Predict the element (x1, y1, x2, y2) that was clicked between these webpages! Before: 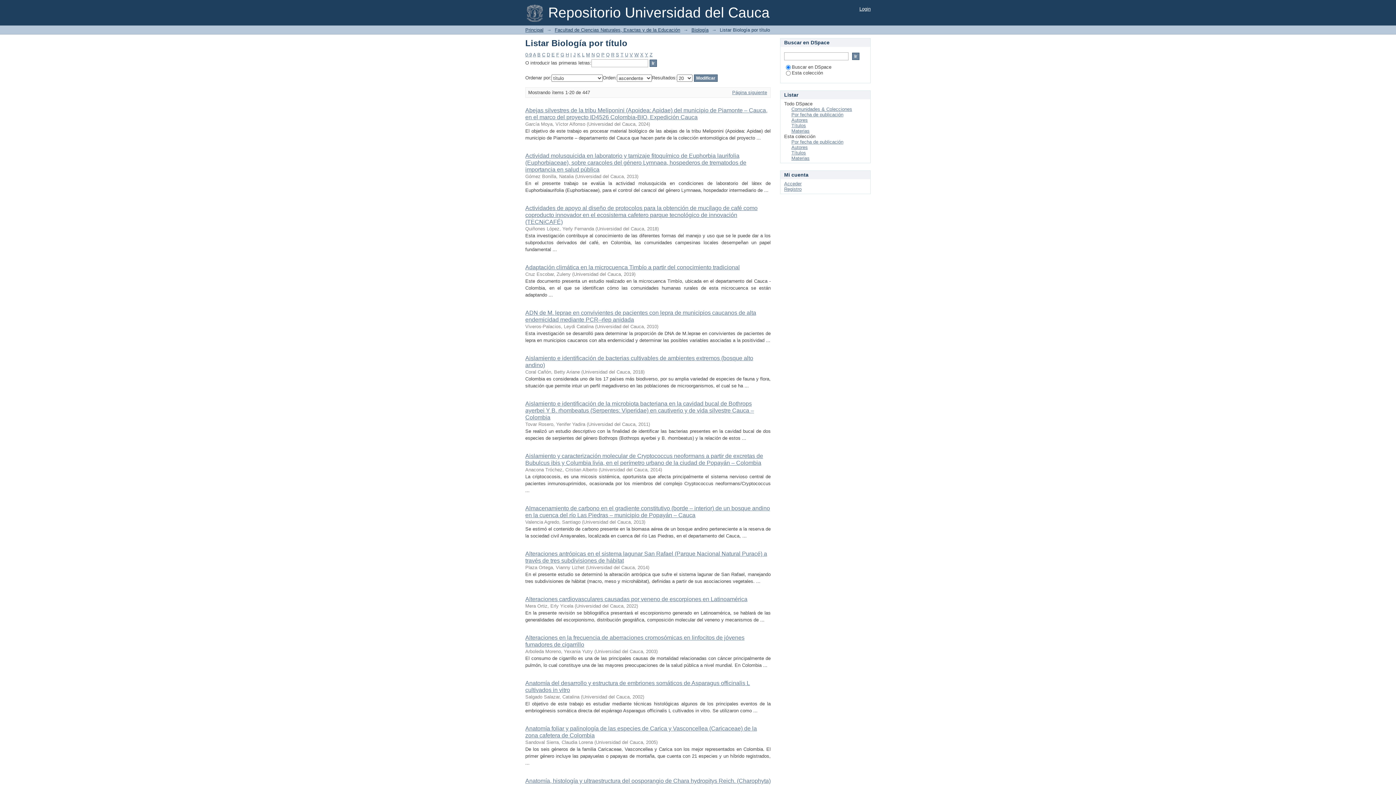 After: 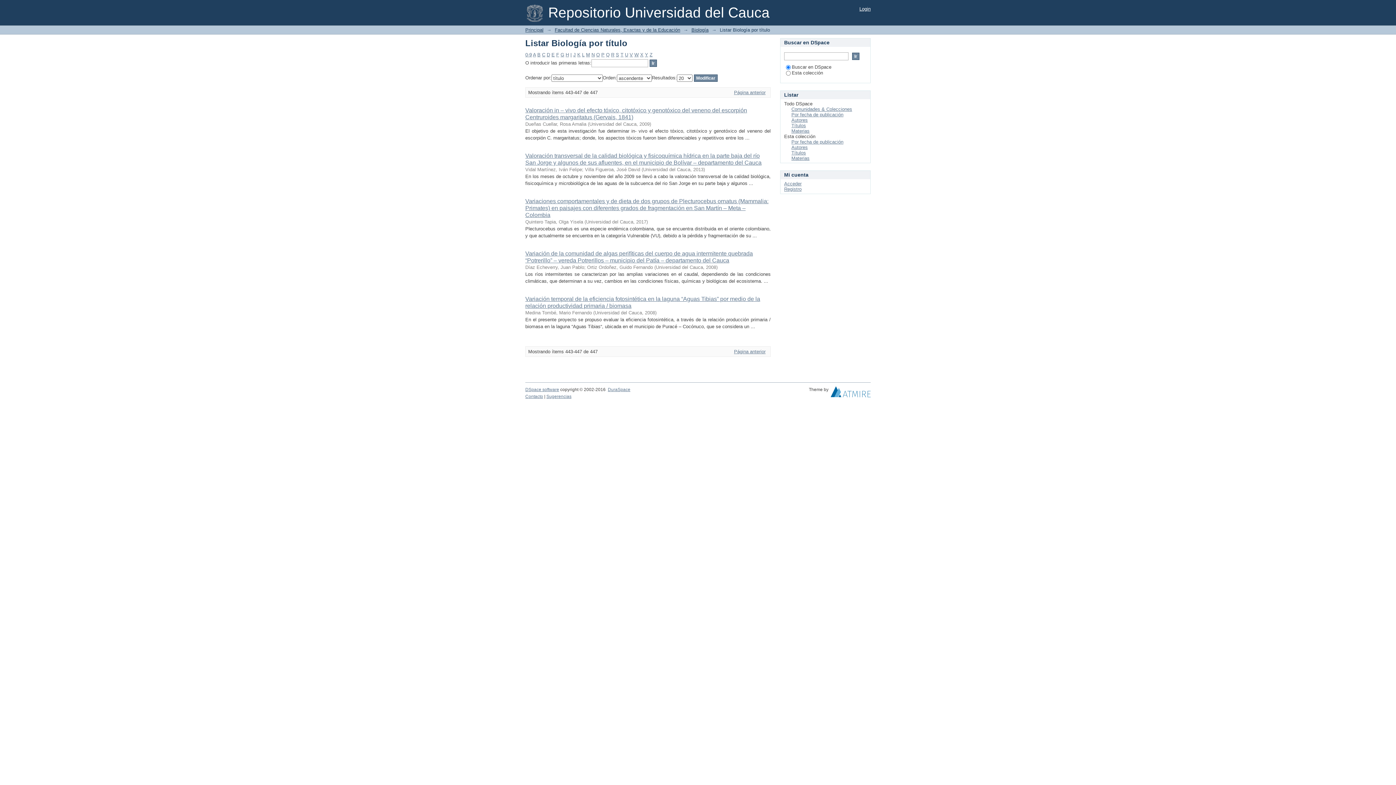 Action: label: V bbox: (629, 52, 633, 57)